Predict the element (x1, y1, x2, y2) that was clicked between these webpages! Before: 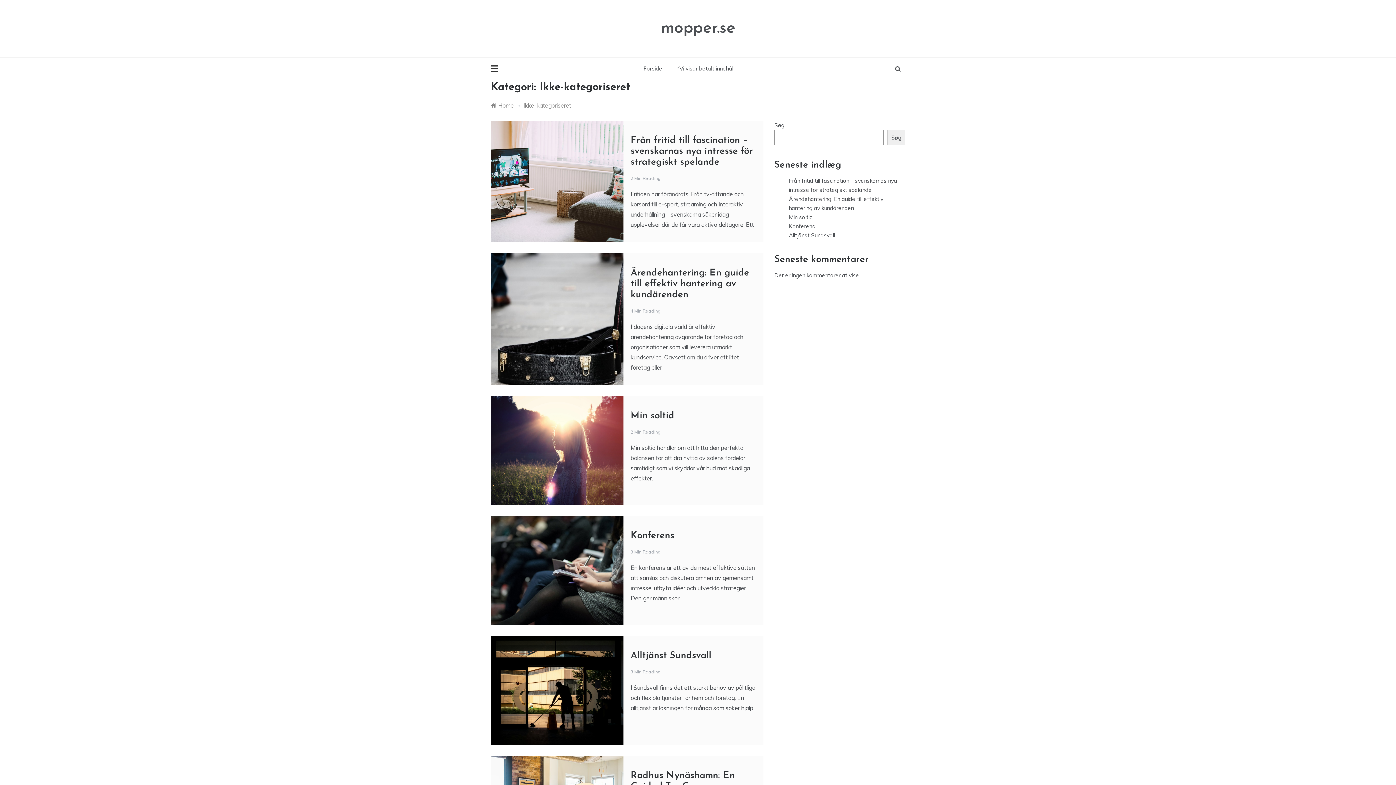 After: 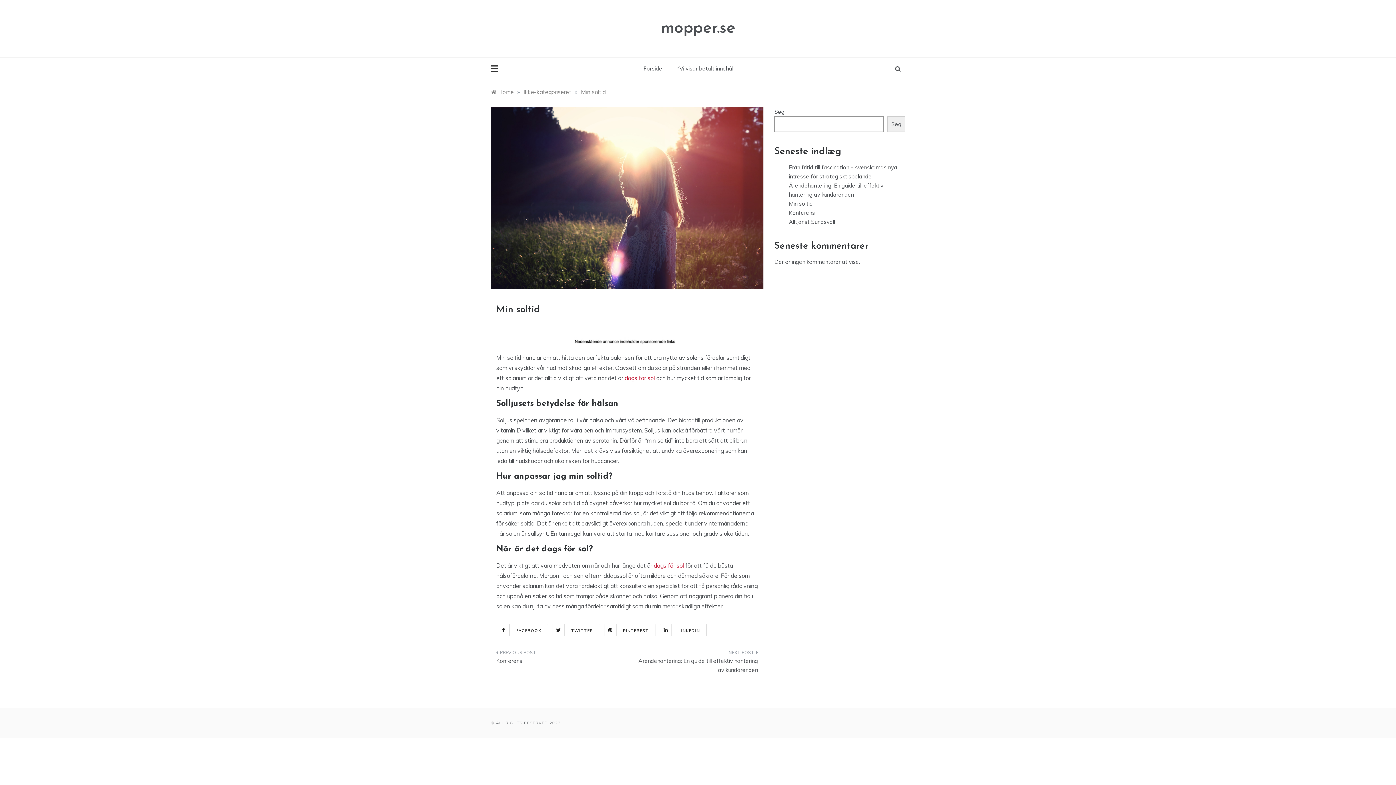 Action: bbox: (789, 213, 813, 220) label: Min soltid